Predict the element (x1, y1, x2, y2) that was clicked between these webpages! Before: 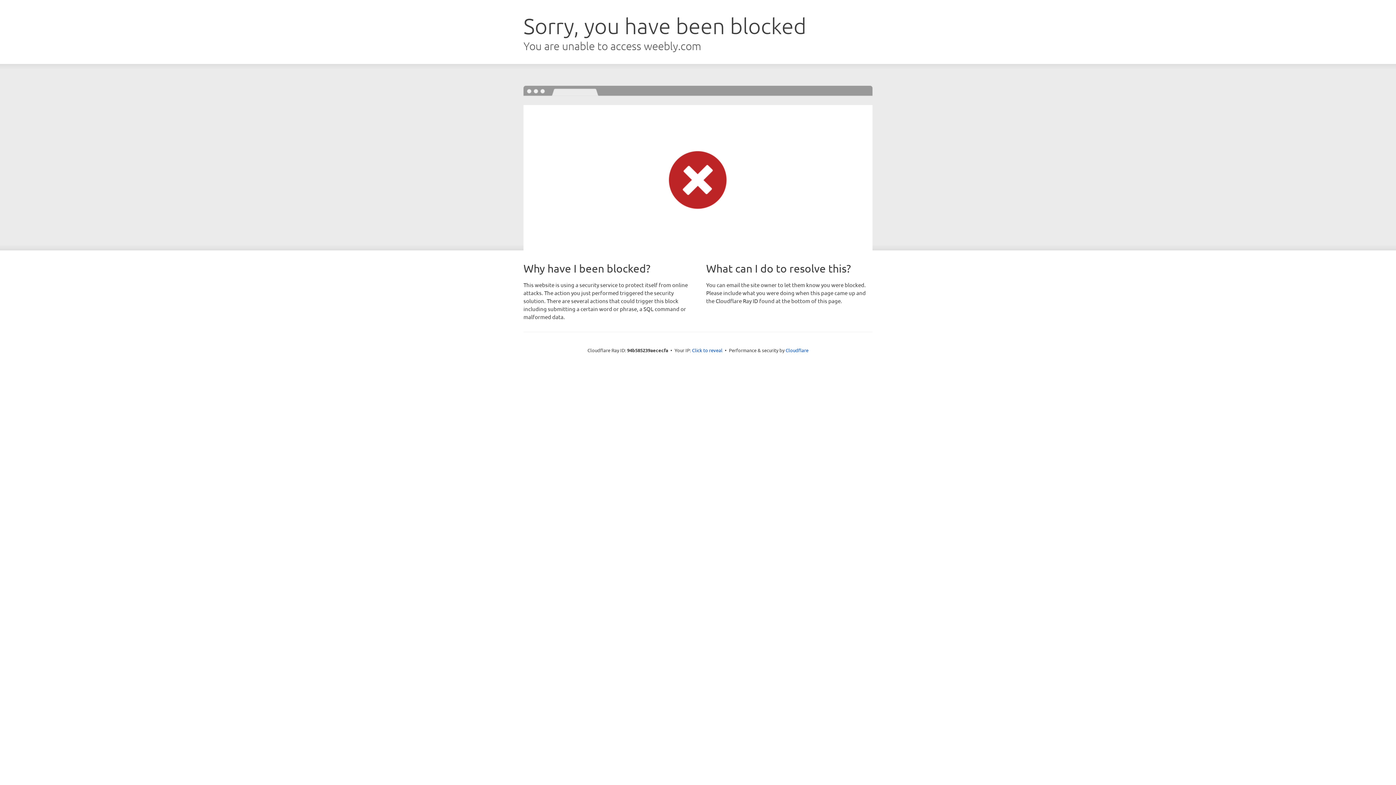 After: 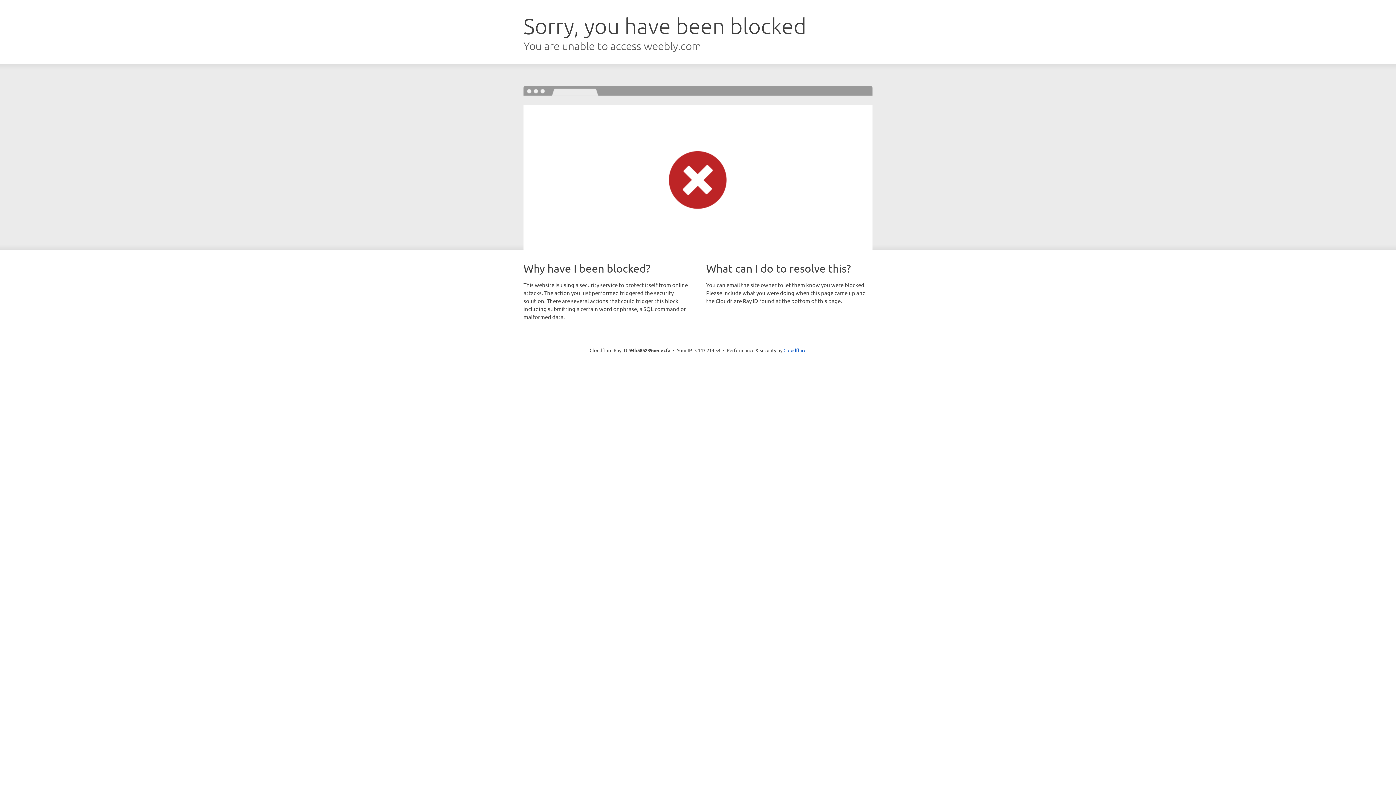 Action: label: Click to reveal bbox: (692, 346, 722, 353)